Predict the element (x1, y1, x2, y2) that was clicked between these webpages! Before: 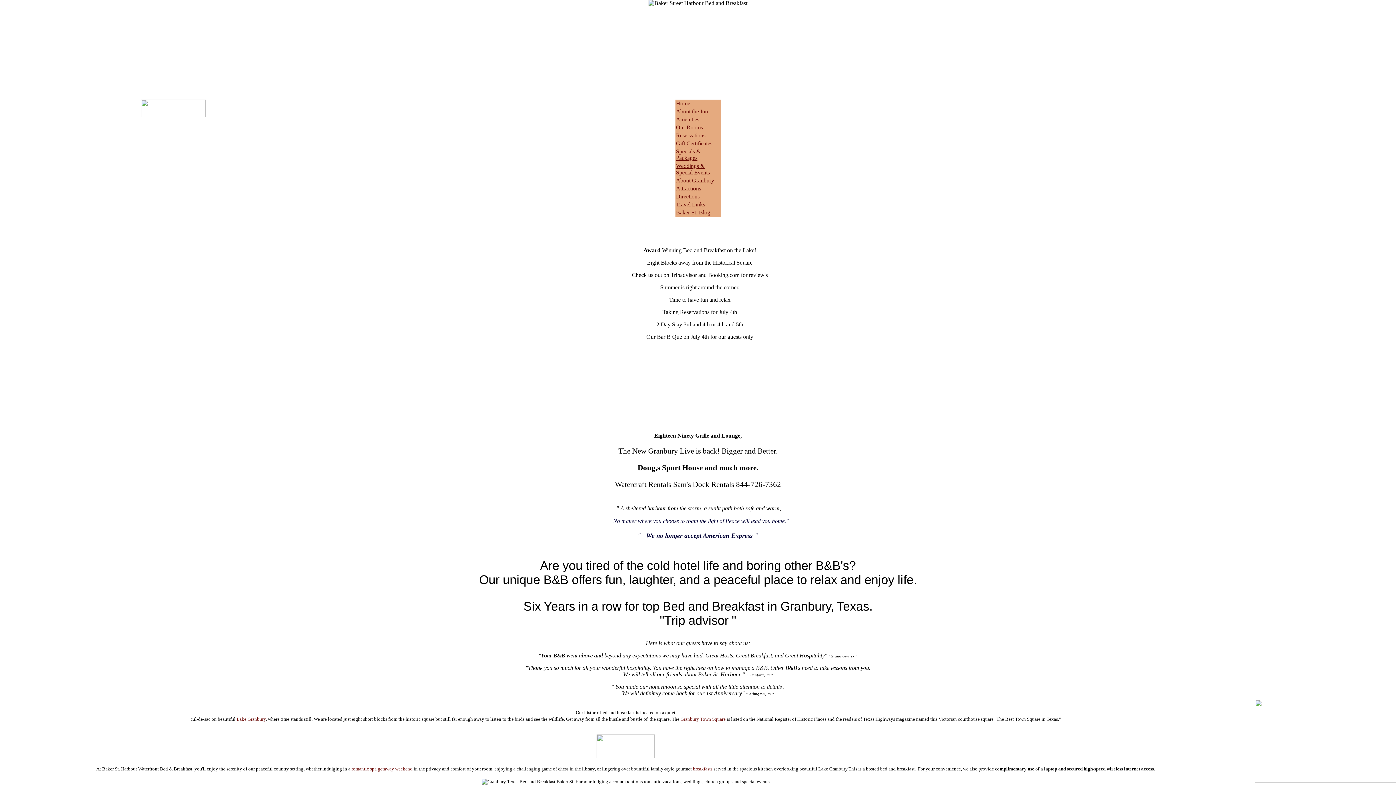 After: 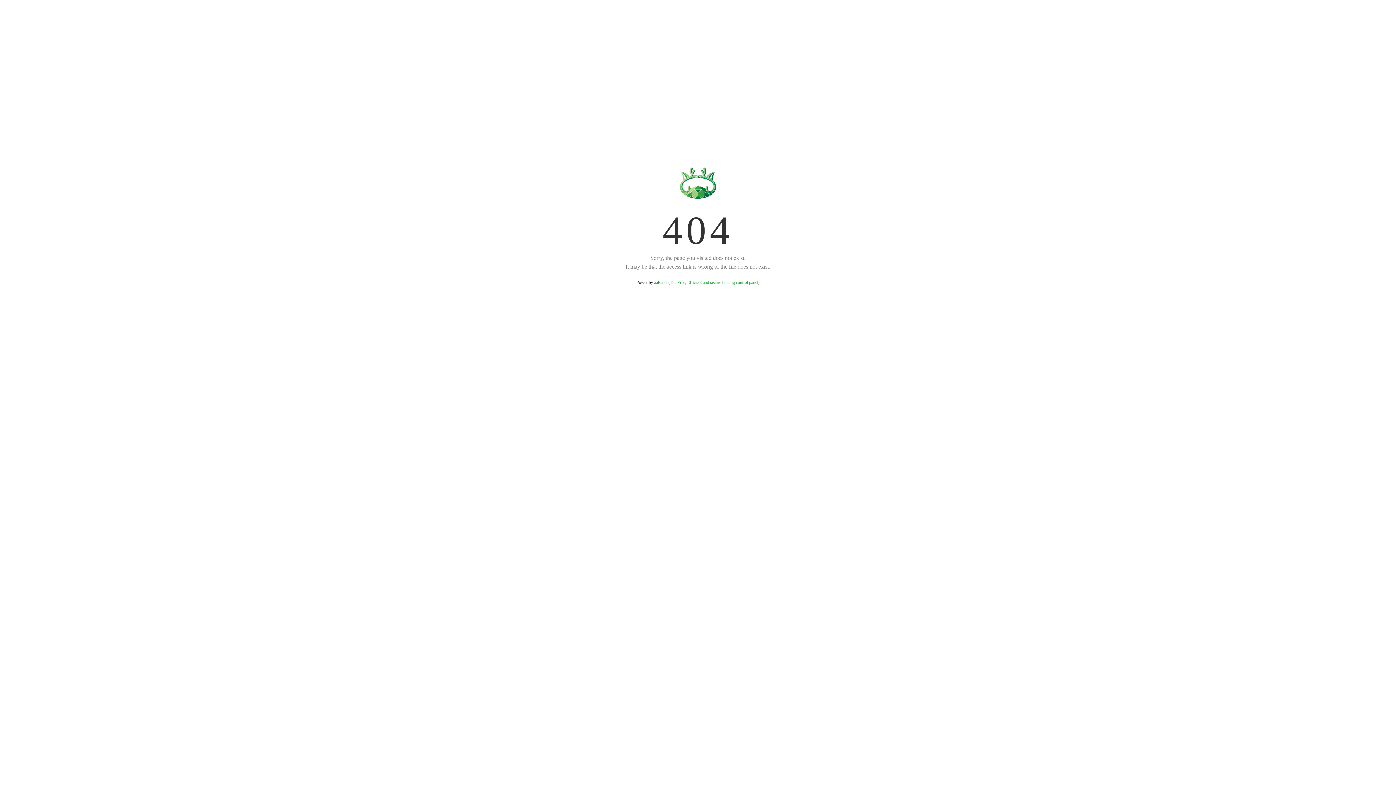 Action: bbox: (676, 124, 703, 130) label: Our Rooms